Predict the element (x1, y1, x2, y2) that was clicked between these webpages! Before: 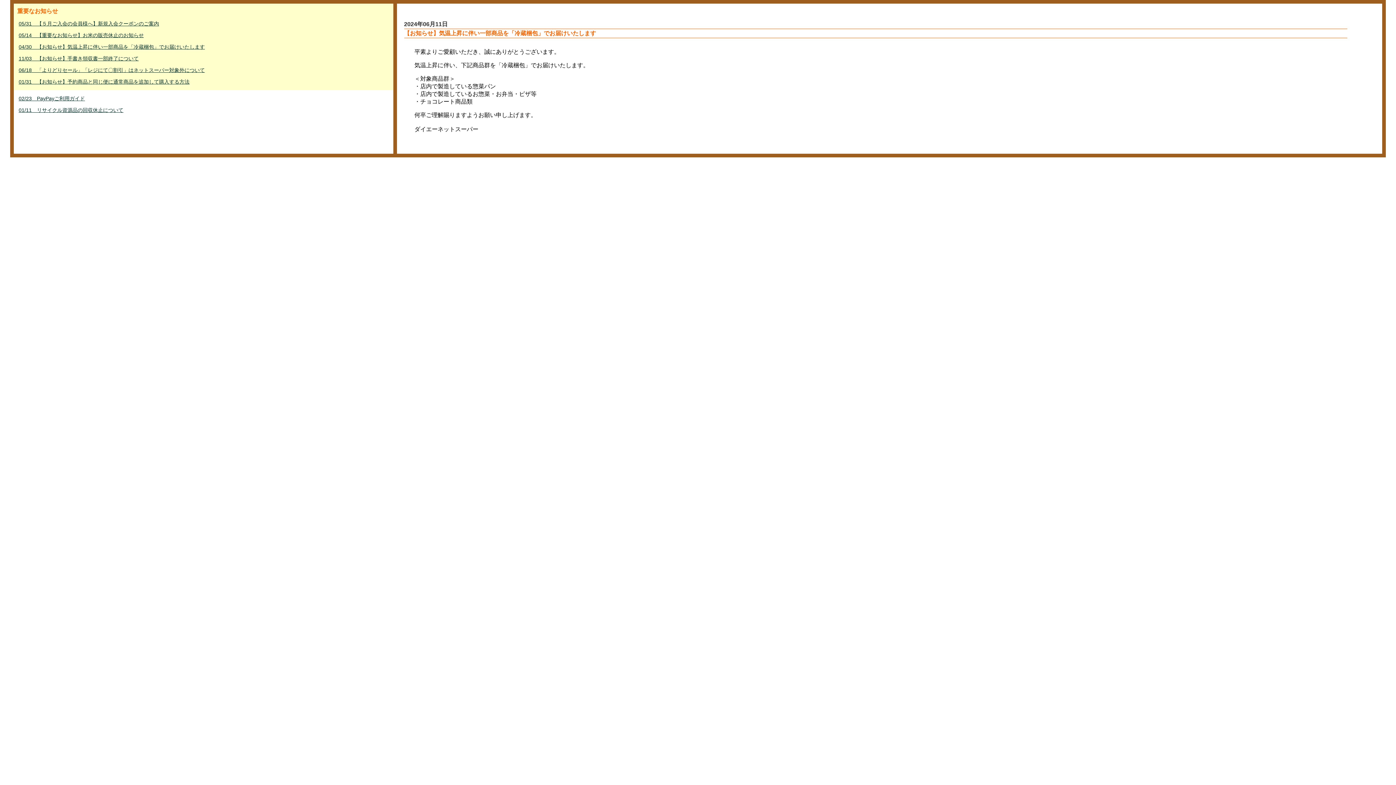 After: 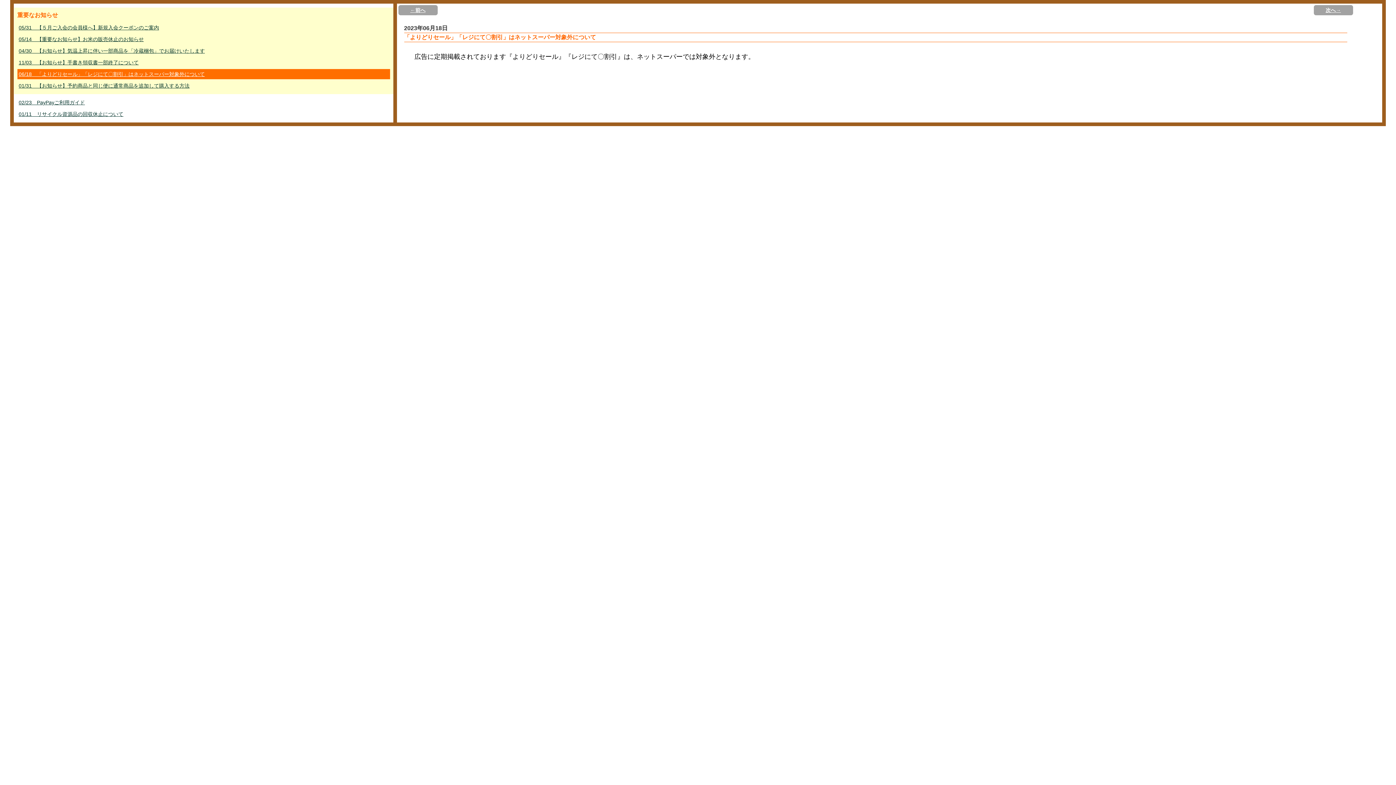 Action: label: 06/18　「よりどりセール」「レジにて〇割引」はネットスーパー対象外について bbox: (17, 65, 390, 75)